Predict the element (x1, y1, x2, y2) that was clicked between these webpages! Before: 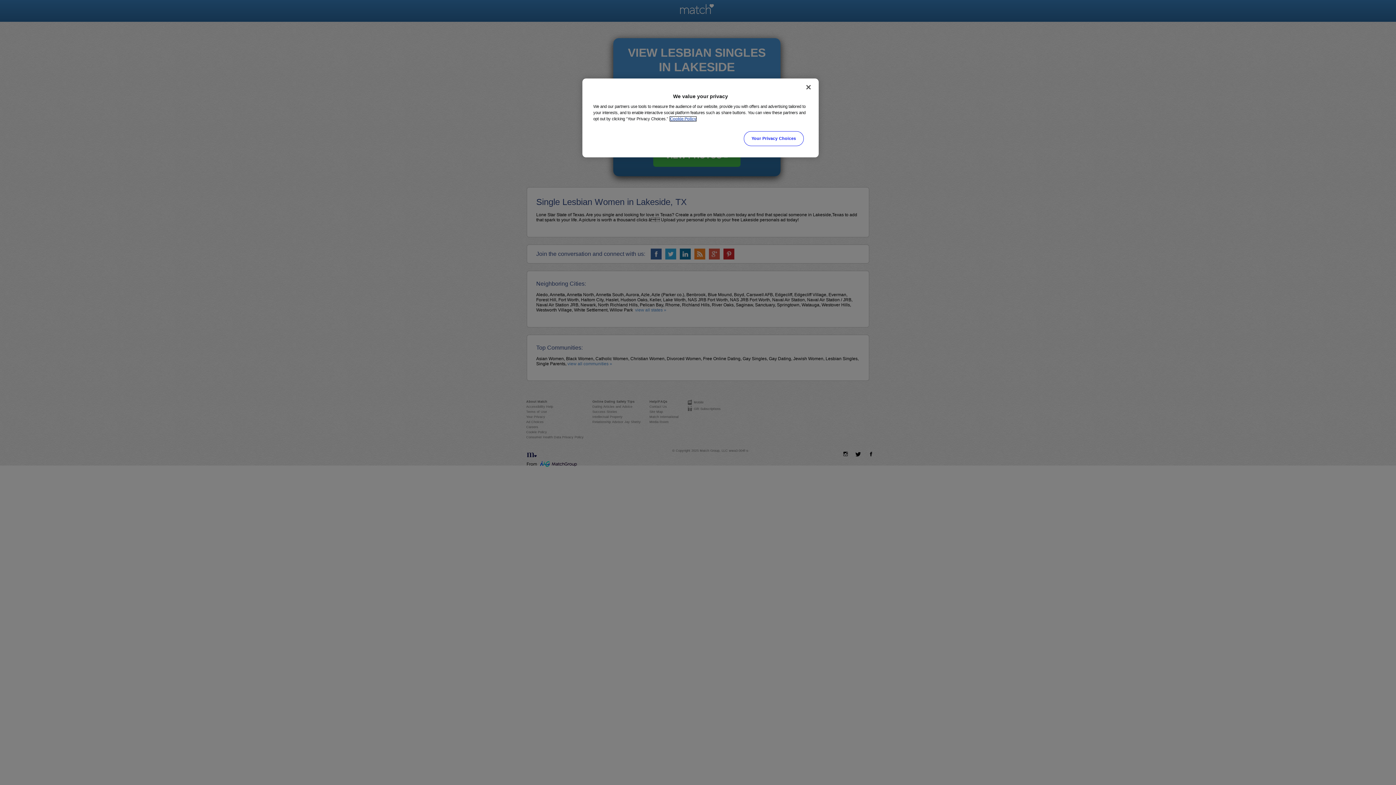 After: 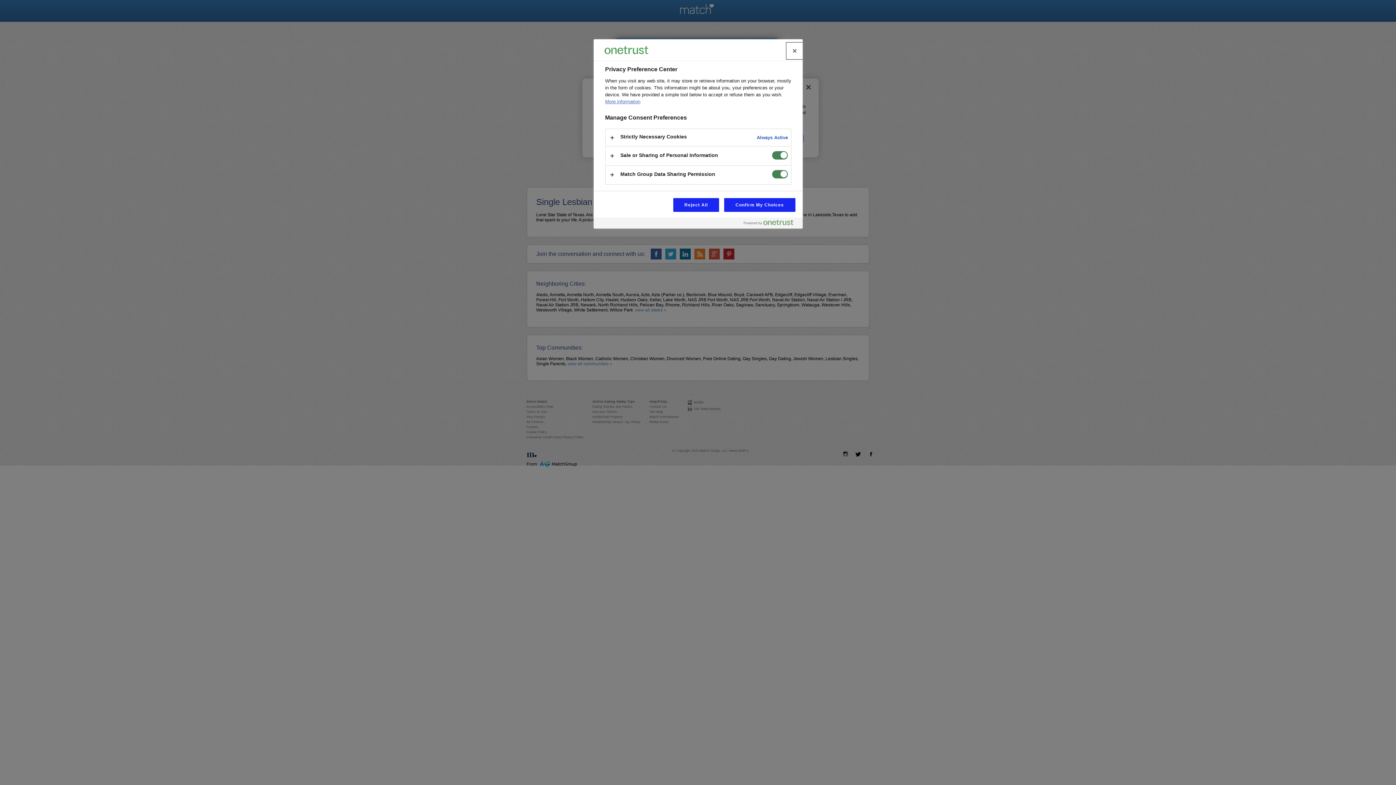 Action: label: Your Privacy Choices bbox: (744, 131, 803, 146)